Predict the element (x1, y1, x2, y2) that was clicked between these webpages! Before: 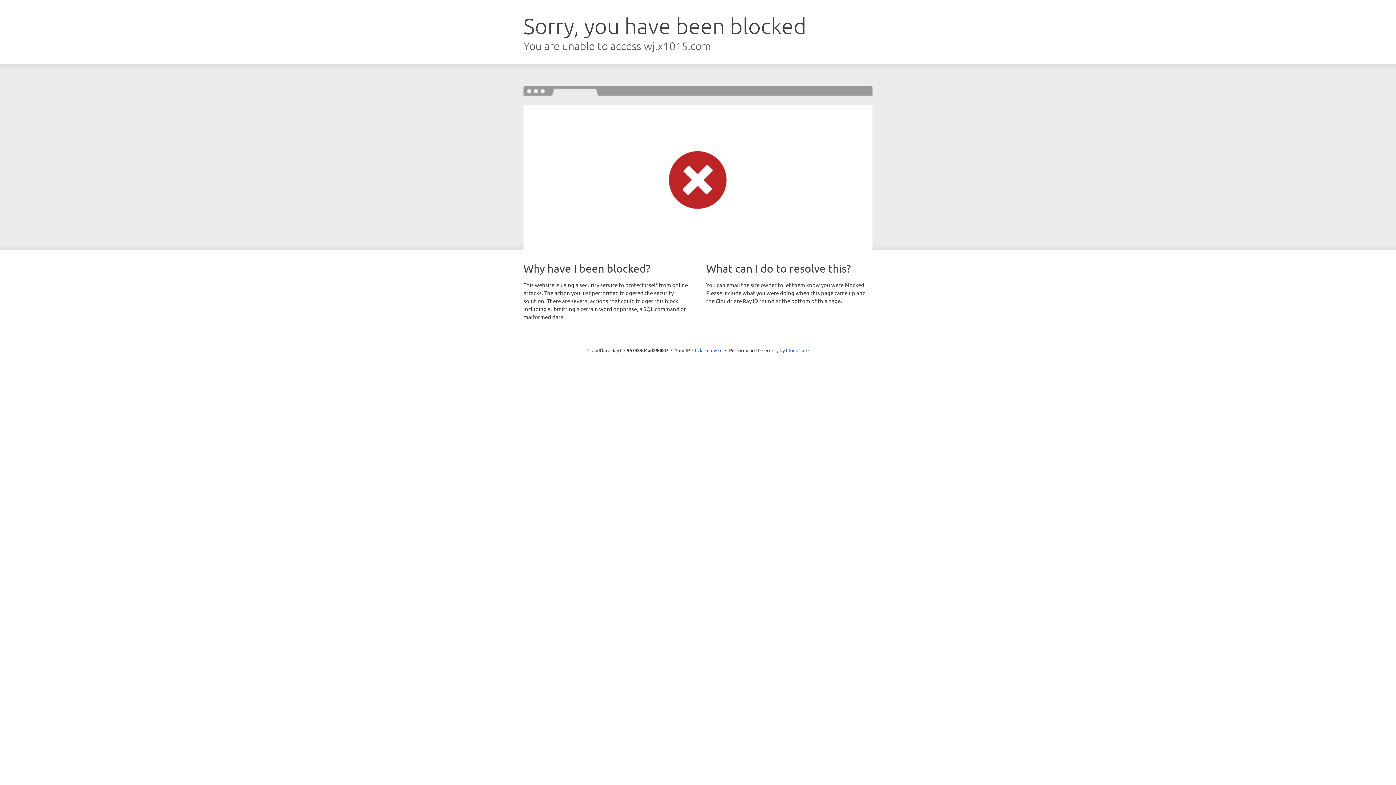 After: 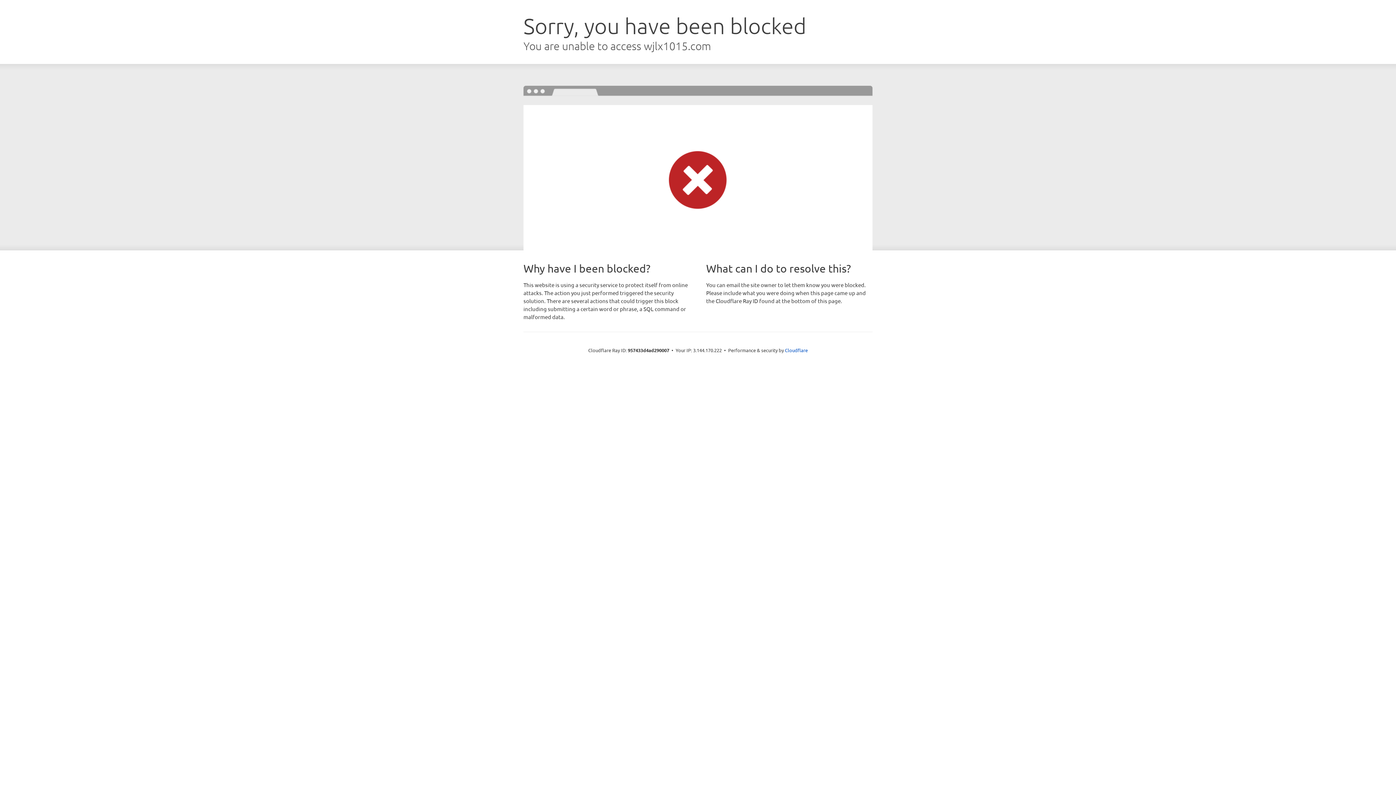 Action: label: Click to reveal bbox: (692, 346, 722, 353)